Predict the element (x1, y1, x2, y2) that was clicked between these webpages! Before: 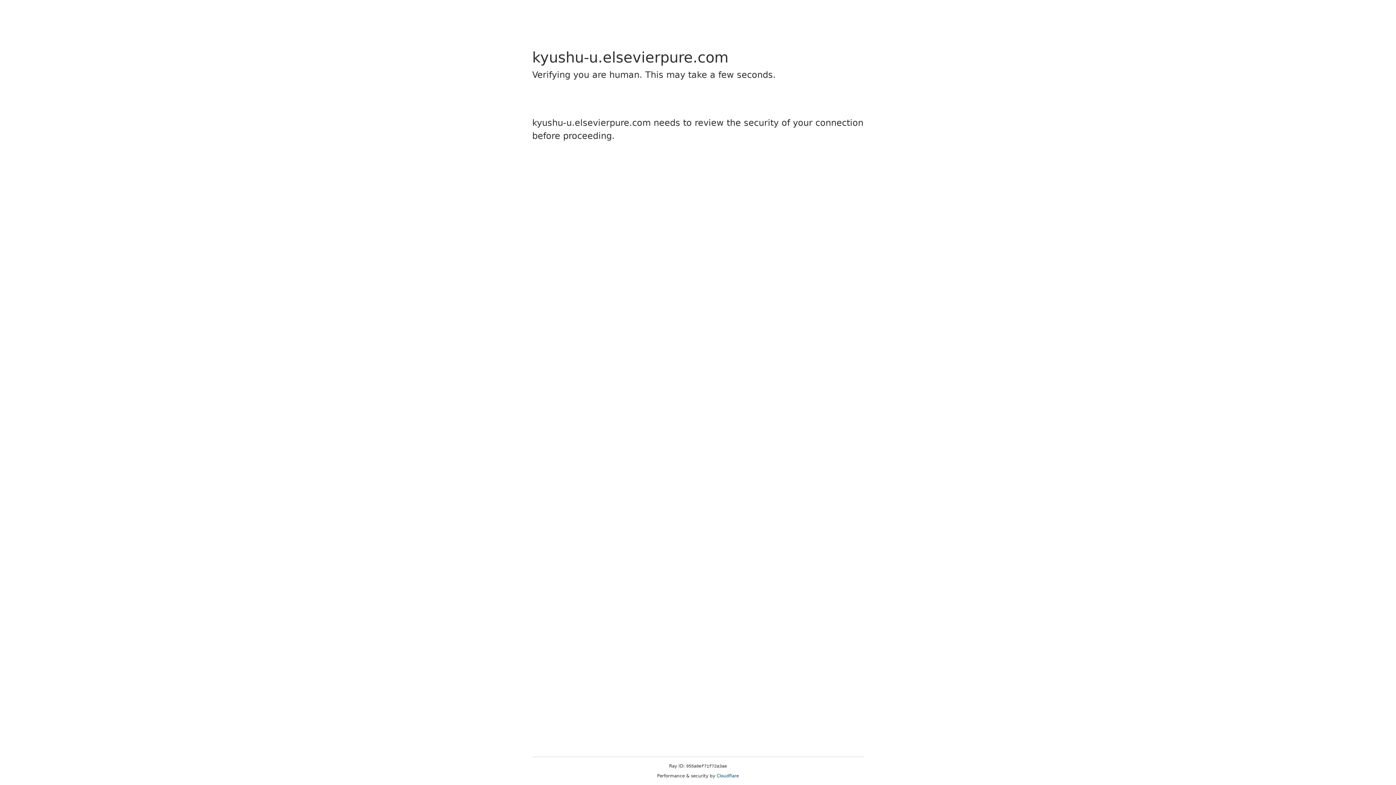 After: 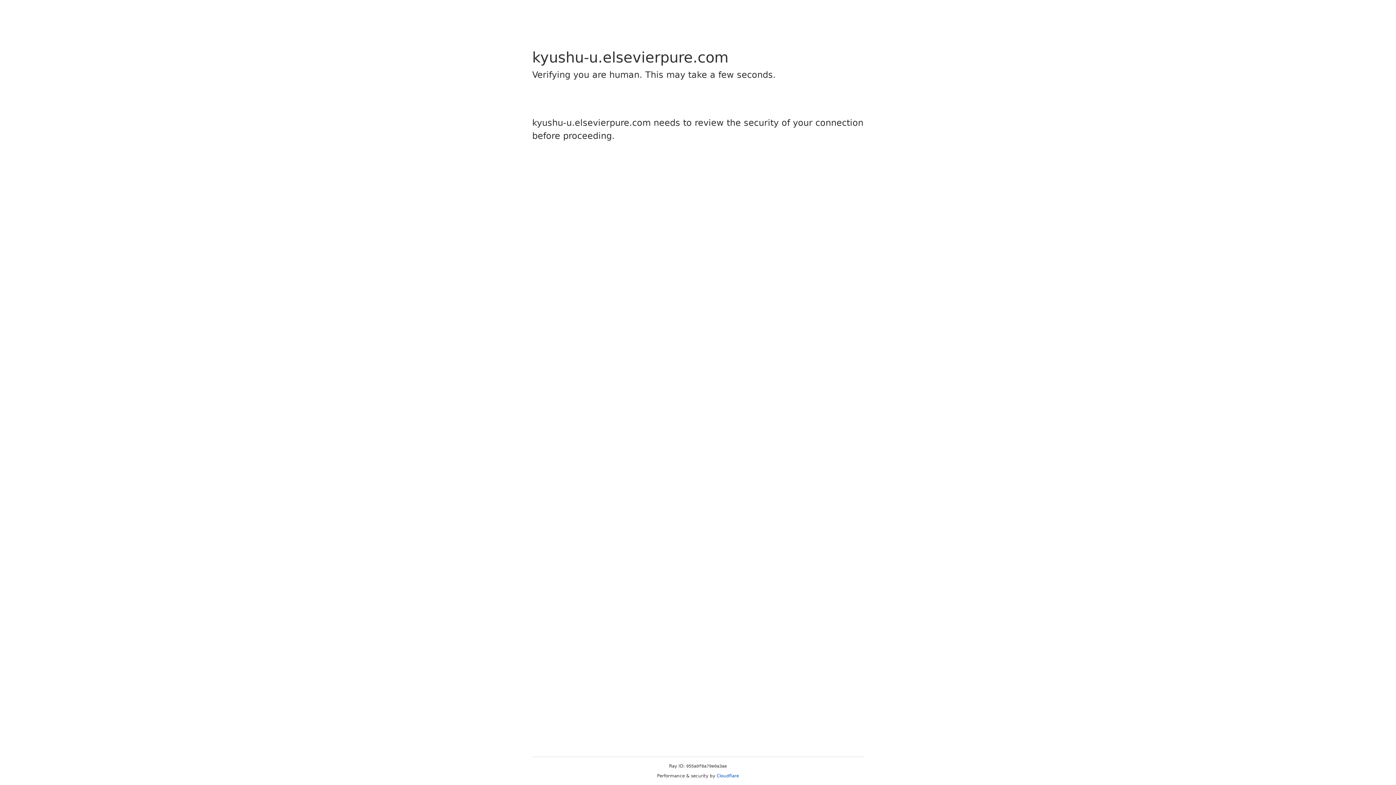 Action: label: Cloudflare bbox: (716, 773, 739, 778)